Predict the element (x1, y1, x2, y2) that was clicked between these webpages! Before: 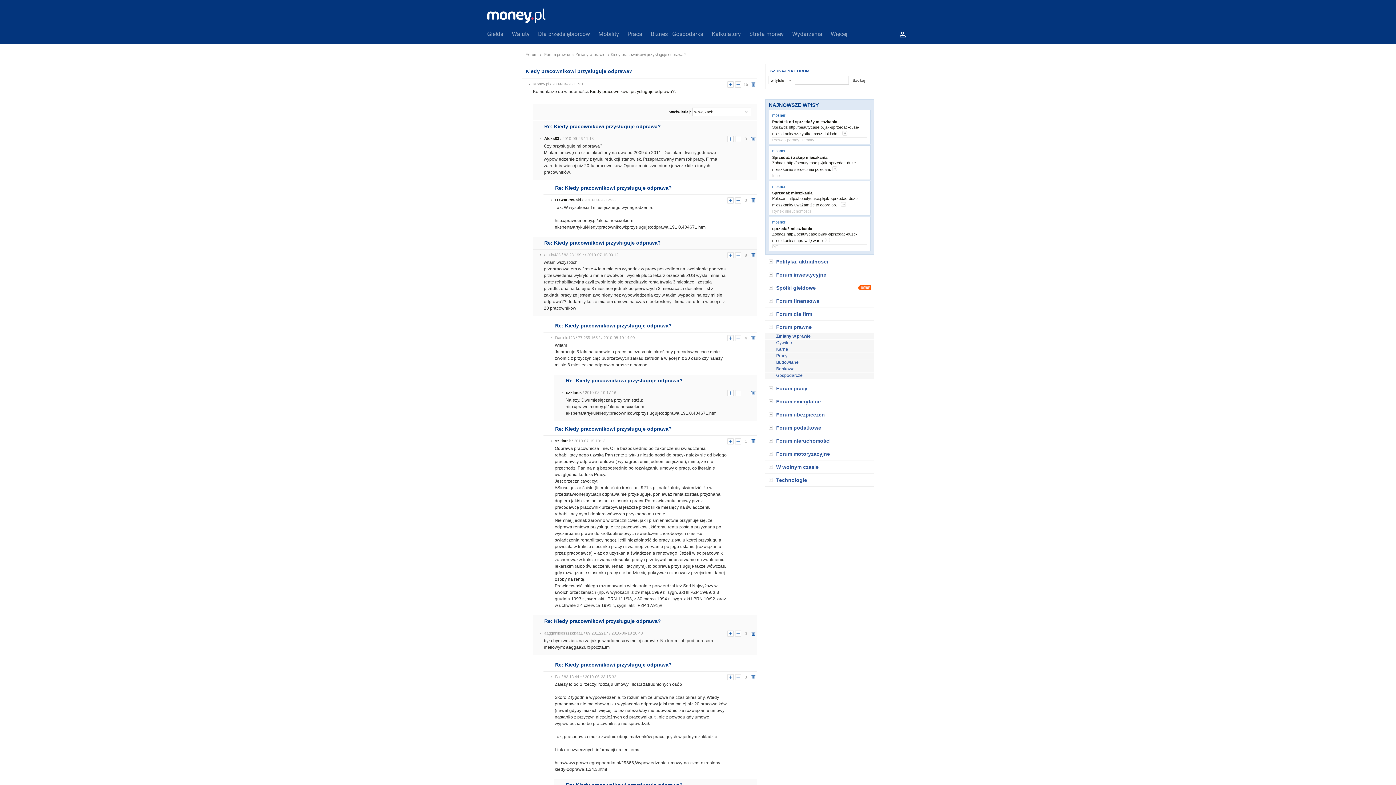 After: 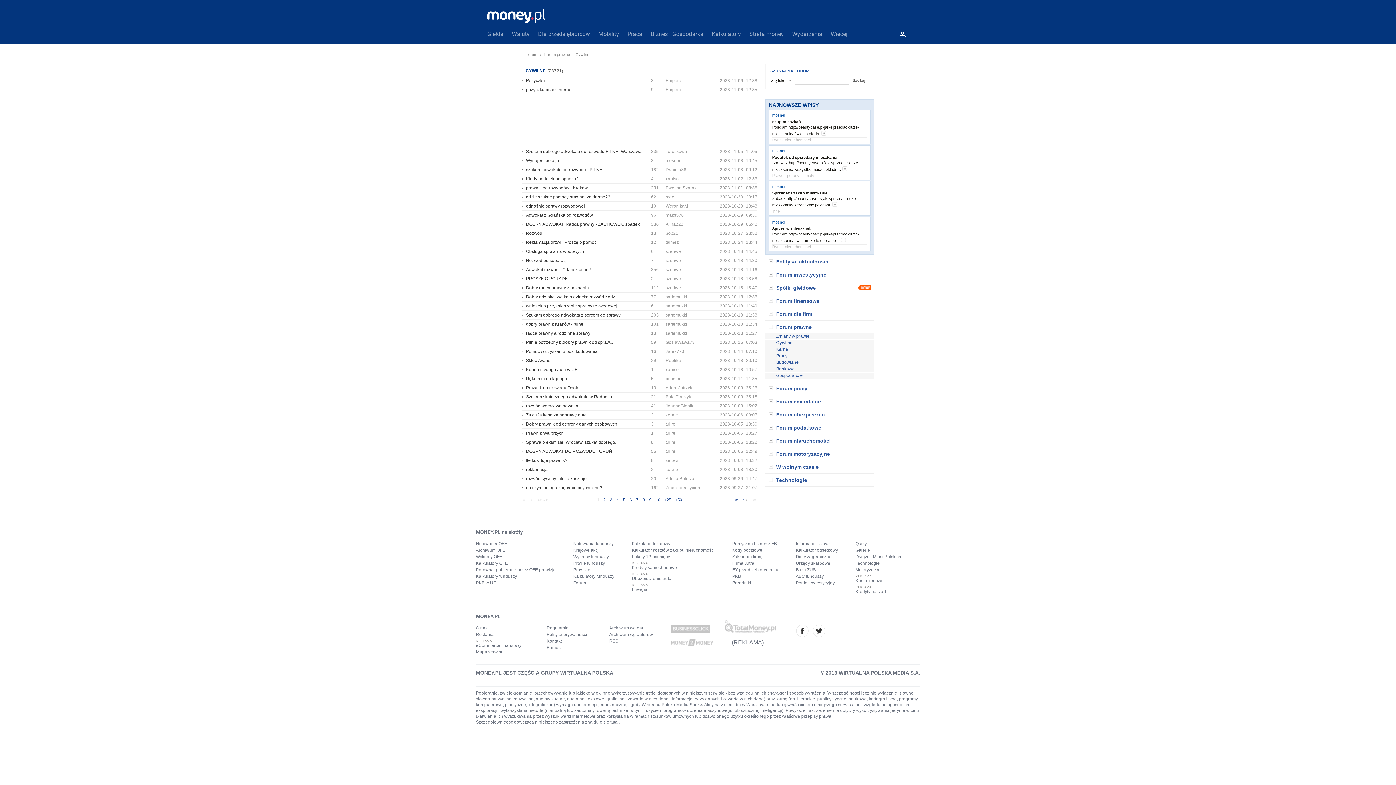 Action: bbox: (776, 340, 874, 346) label: Cywilne